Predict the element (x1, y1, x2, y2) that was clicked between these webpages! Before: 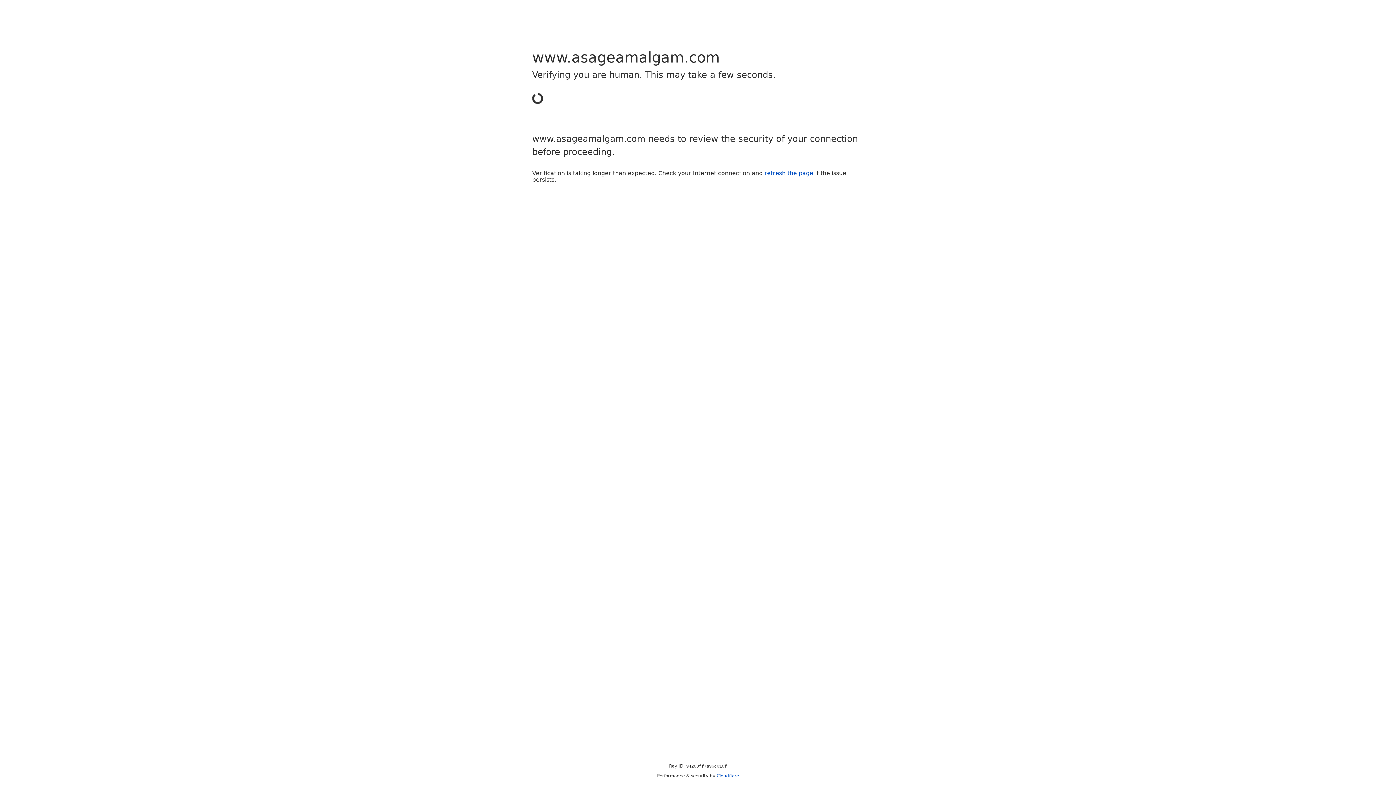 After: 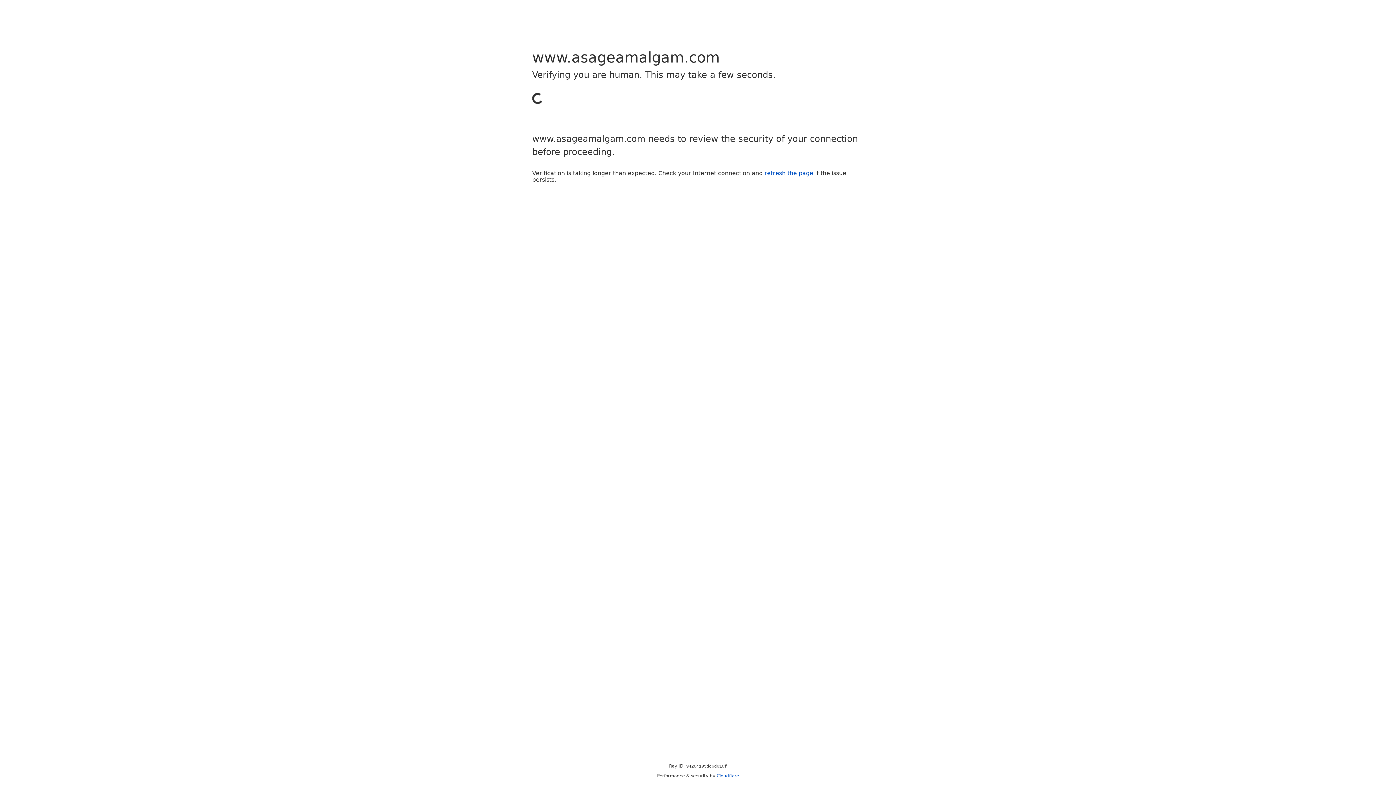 Action: label: refresh the page bbox: (764, 169, 813, 176)